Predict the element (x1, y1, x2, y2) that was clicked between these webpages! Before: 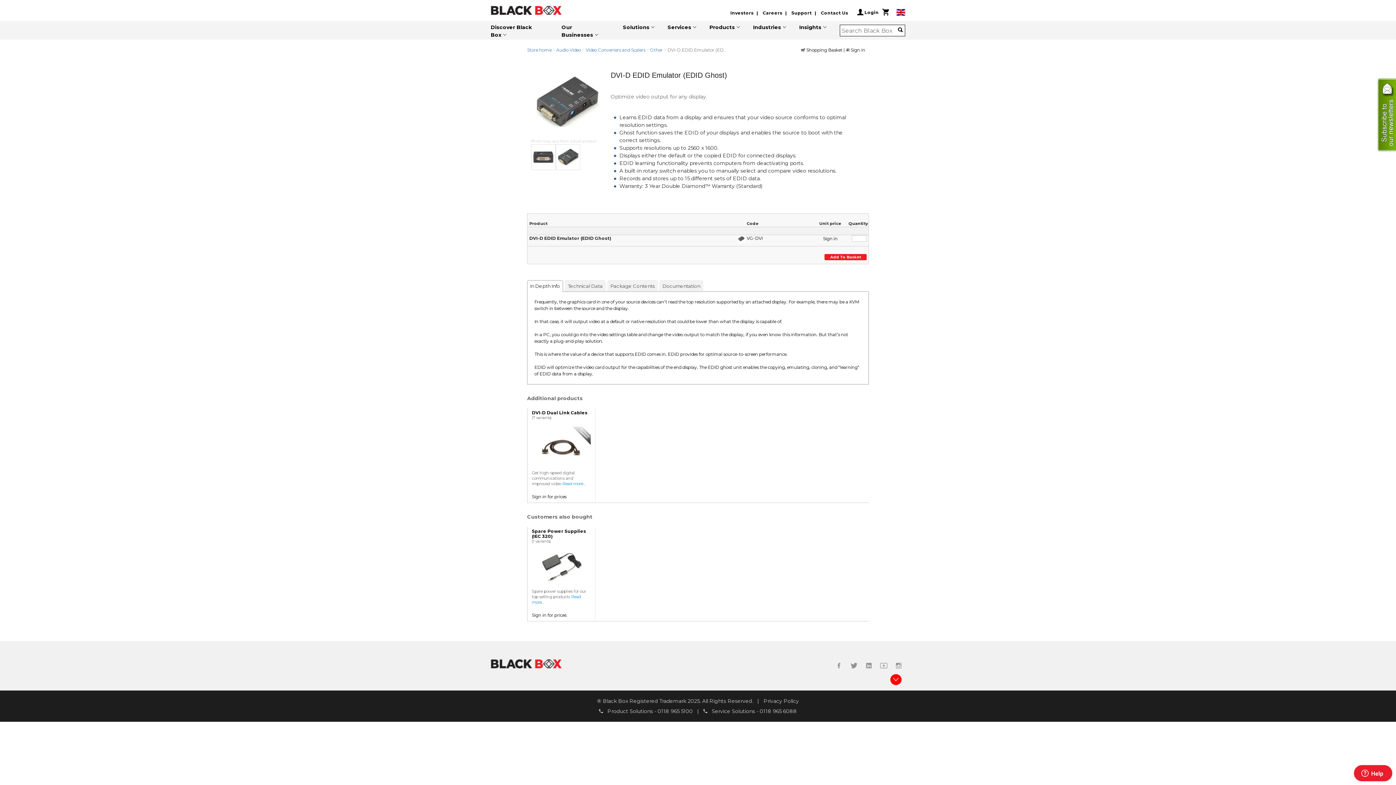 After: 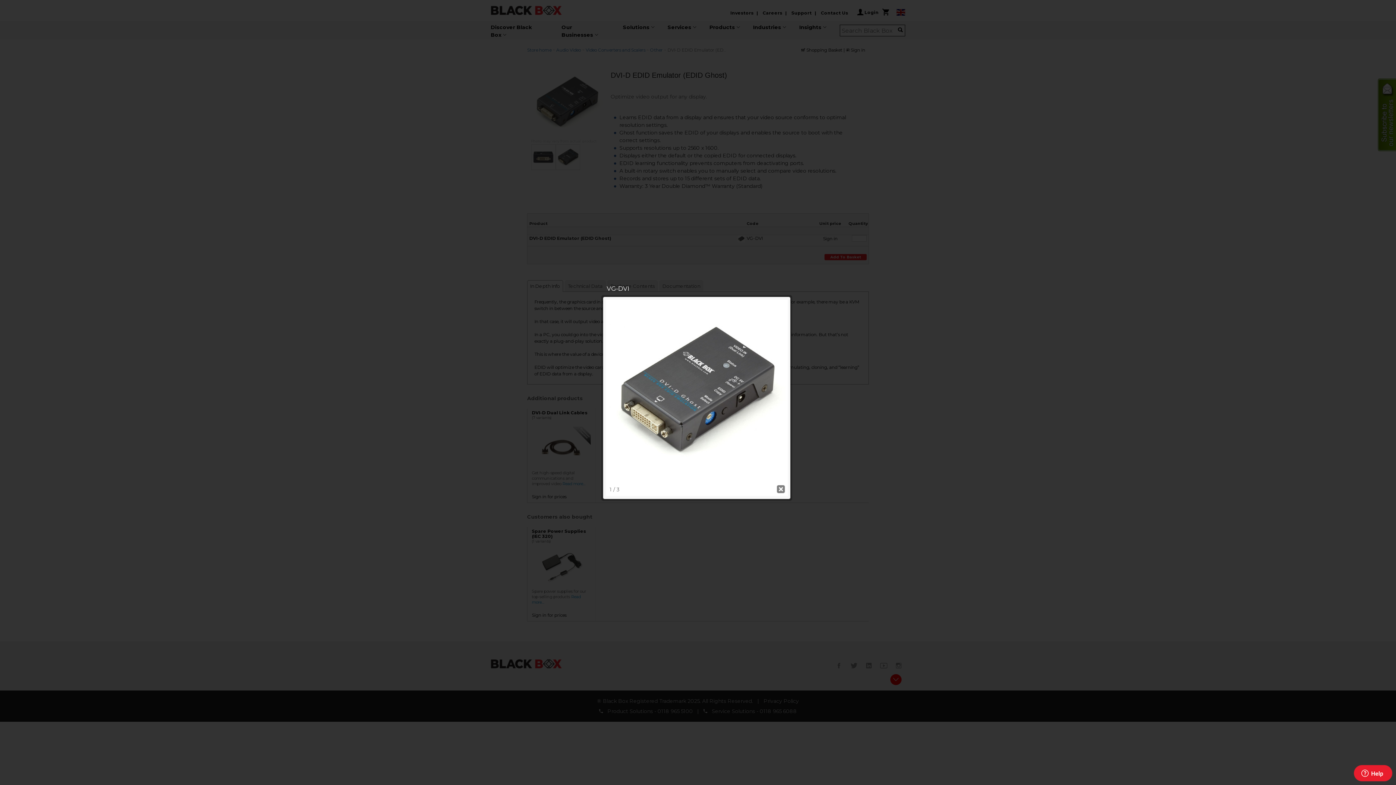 Action: bbox: (530, 65, 603, 138)